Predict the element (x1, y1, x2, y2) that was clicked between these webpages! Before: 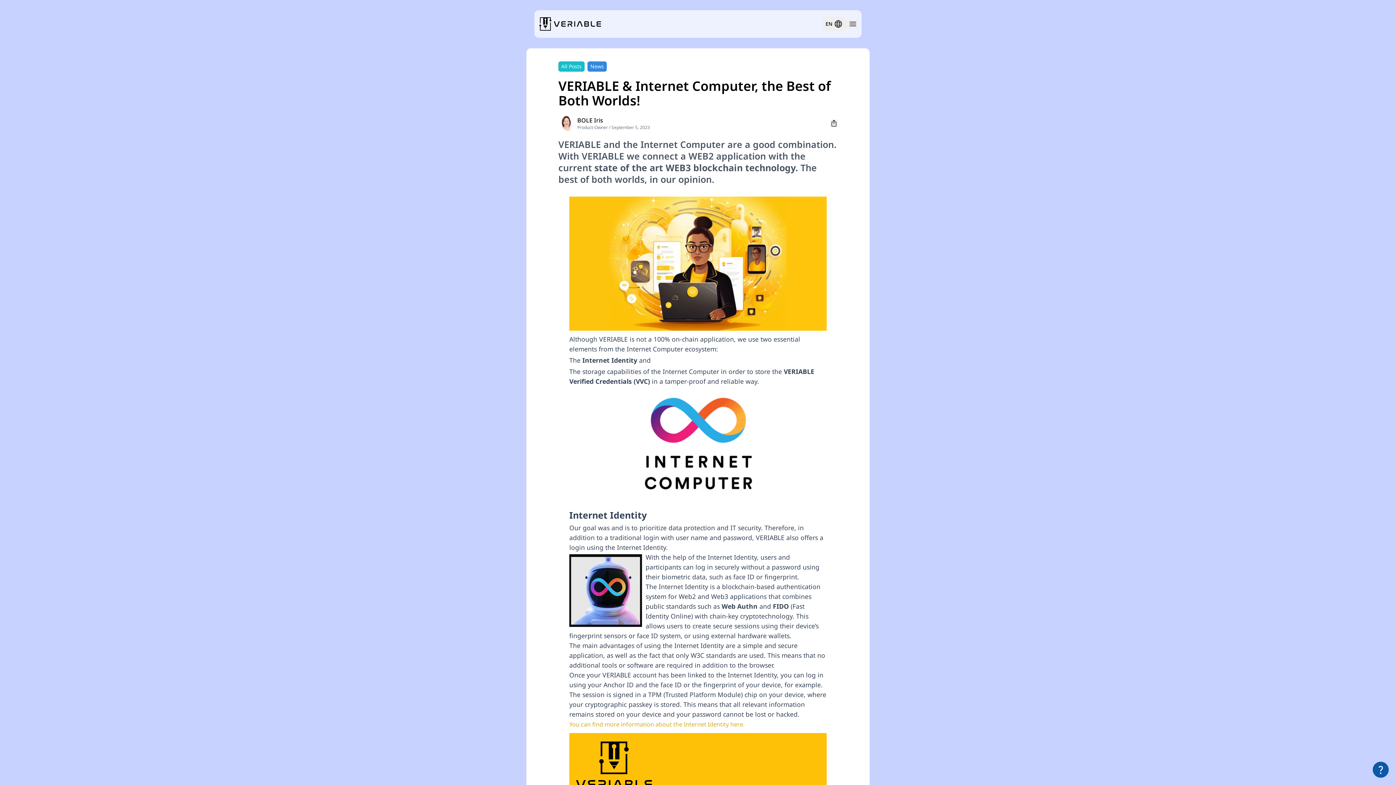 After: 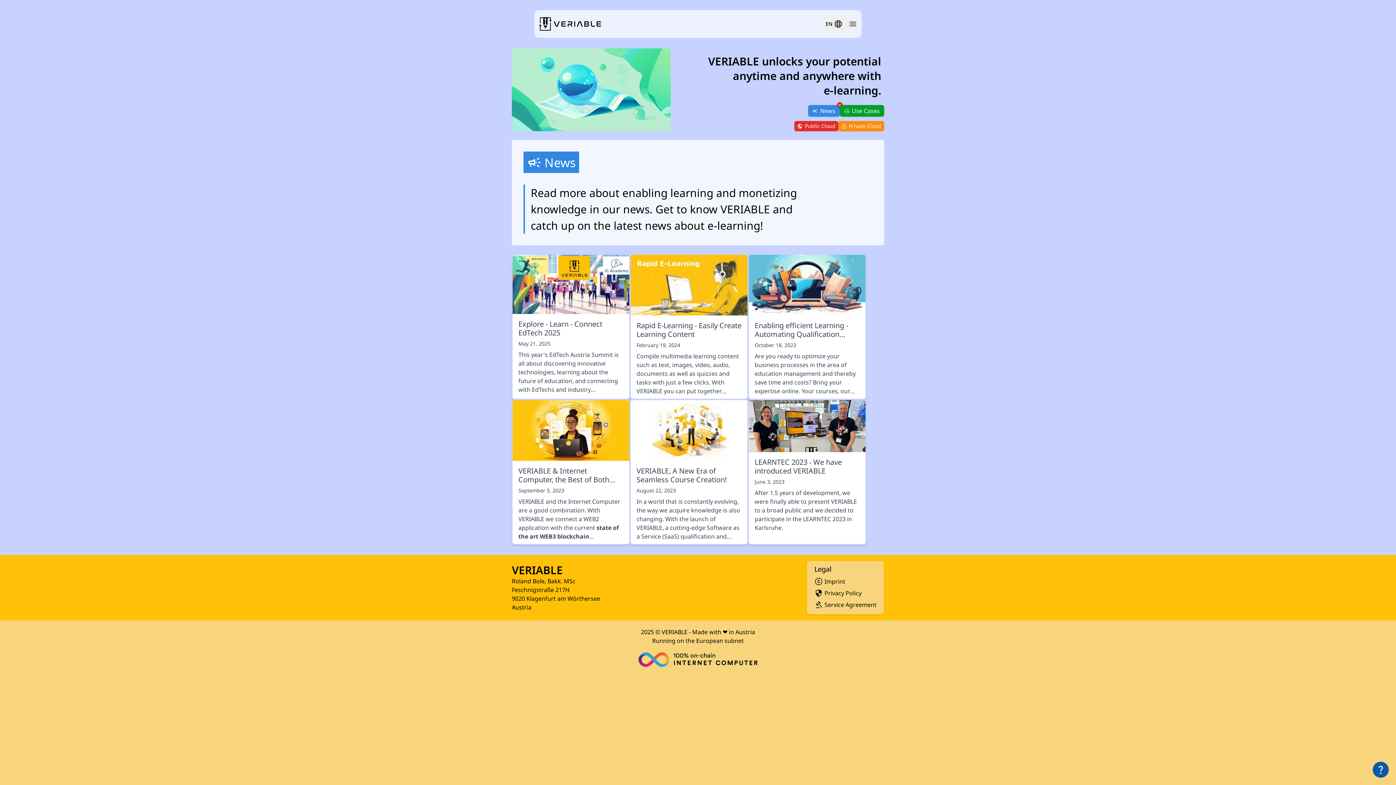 Action: bbox: (587, 61, 606, 71) label: News